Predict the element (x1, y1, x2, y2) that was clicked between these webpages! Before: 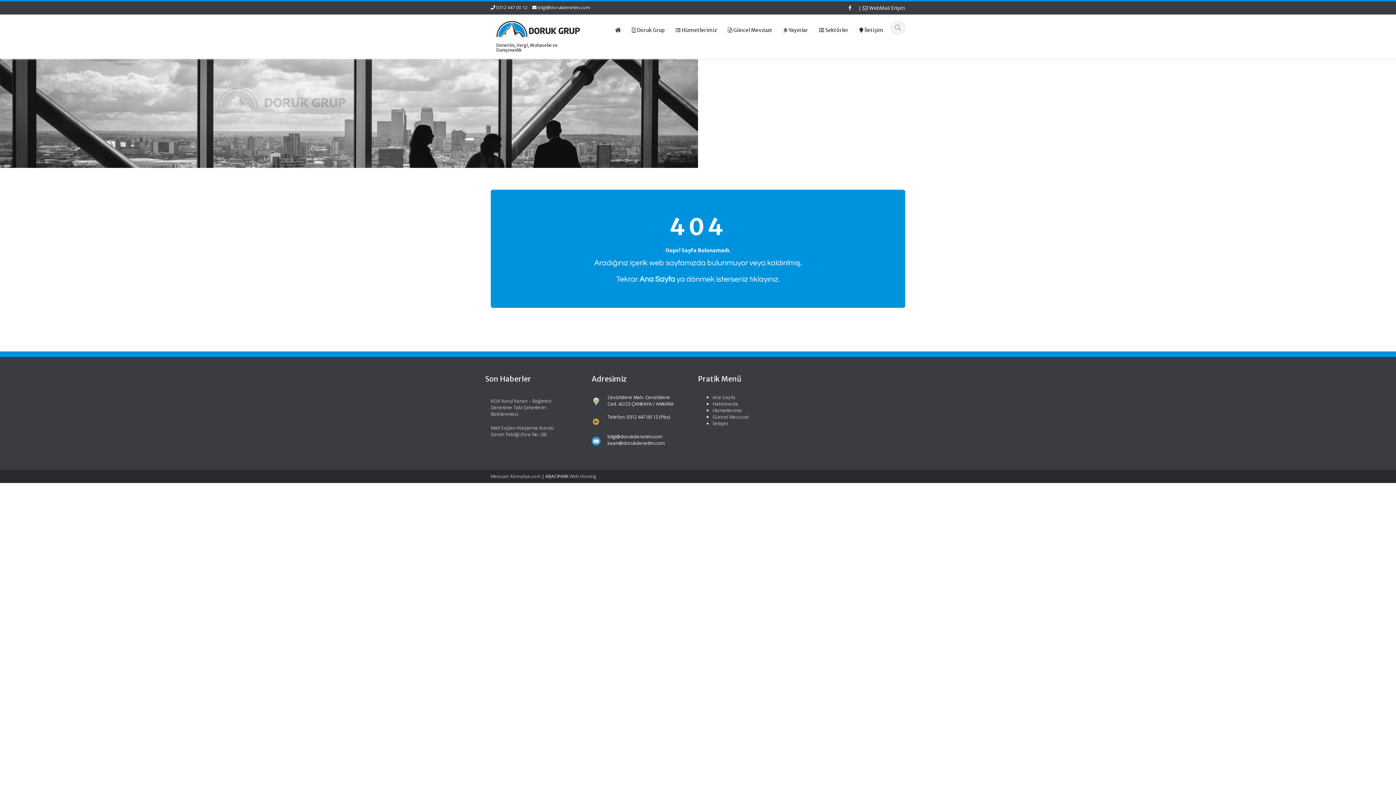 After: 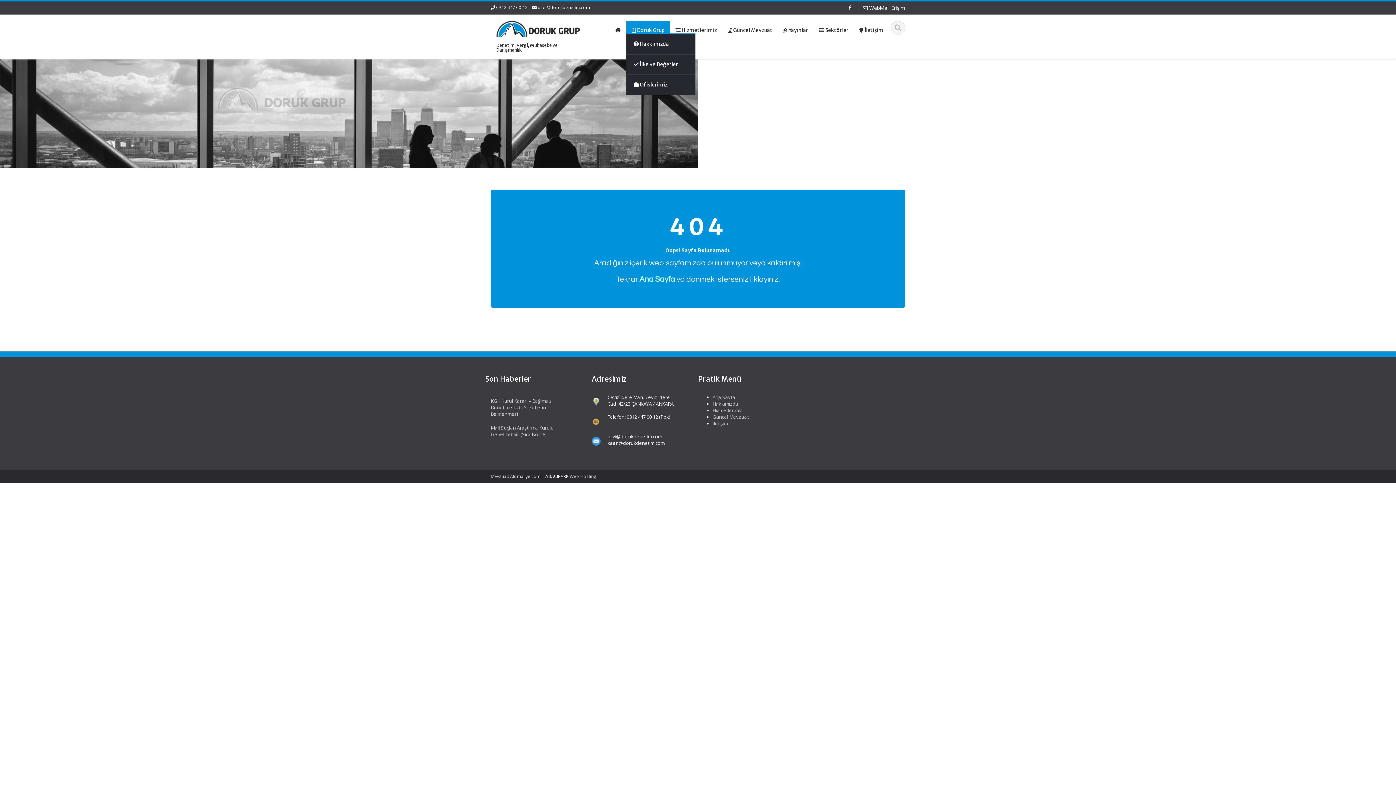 Action: label:  Doruk Grup bbox: (626, 21, 670, 39)